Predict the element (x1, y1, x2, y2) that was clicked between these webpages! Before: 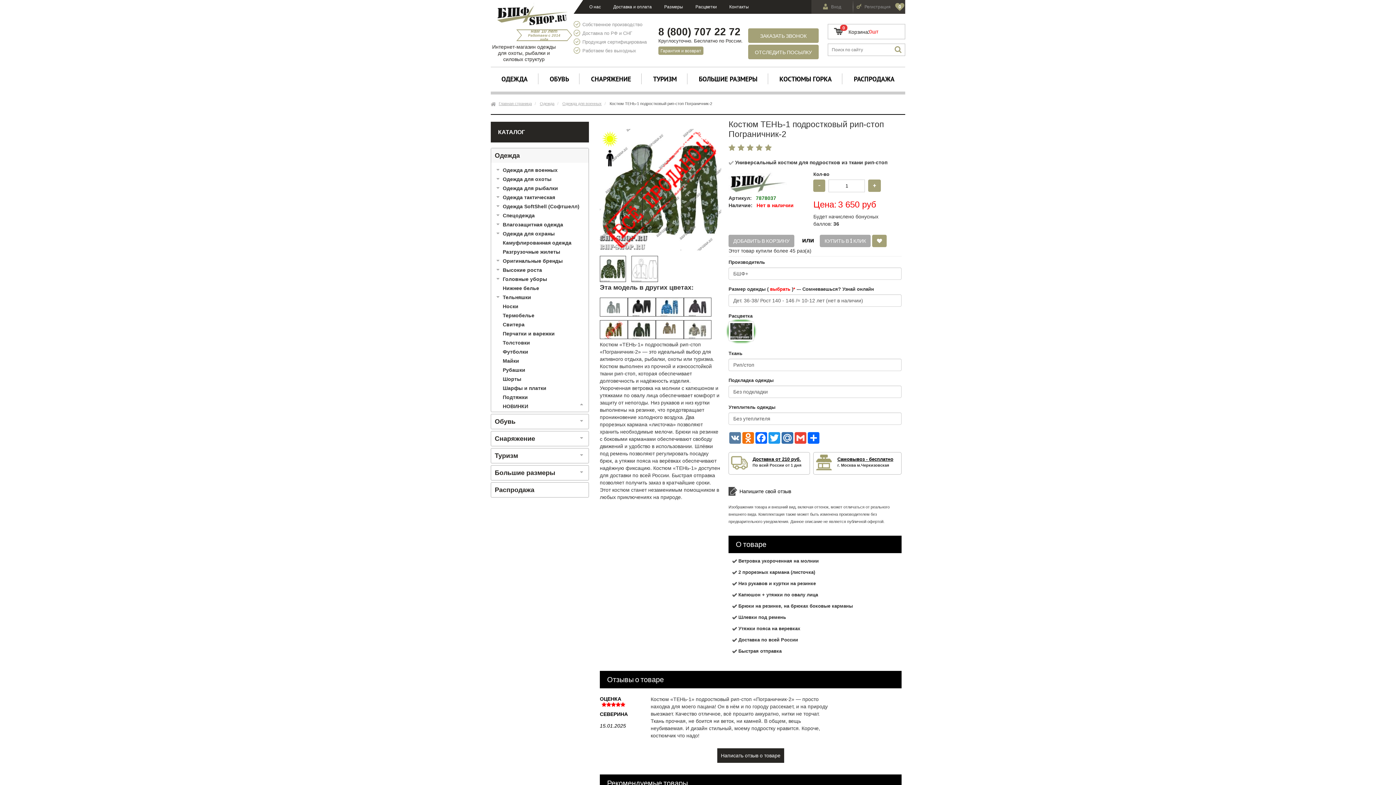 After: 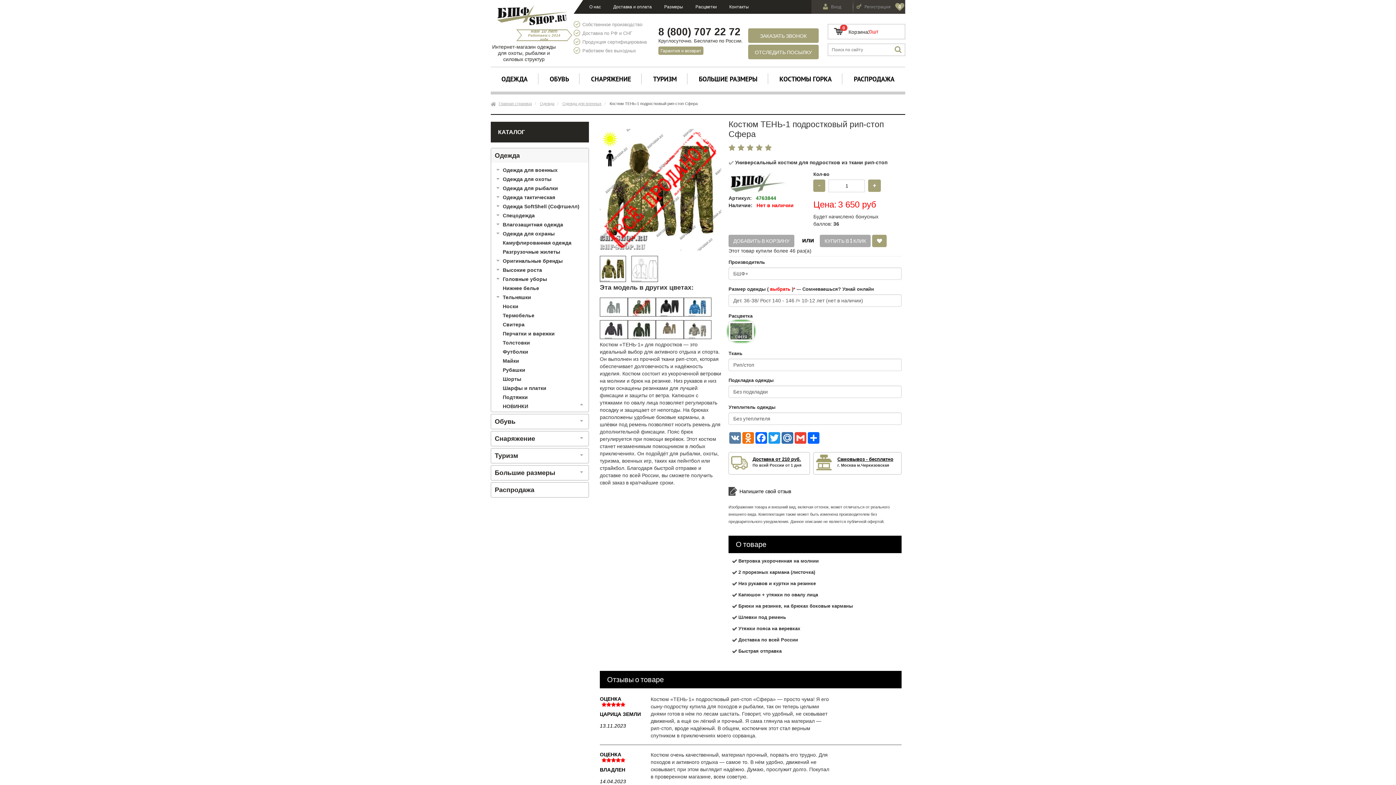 Action: bbox: (600, 320, 627, 339)